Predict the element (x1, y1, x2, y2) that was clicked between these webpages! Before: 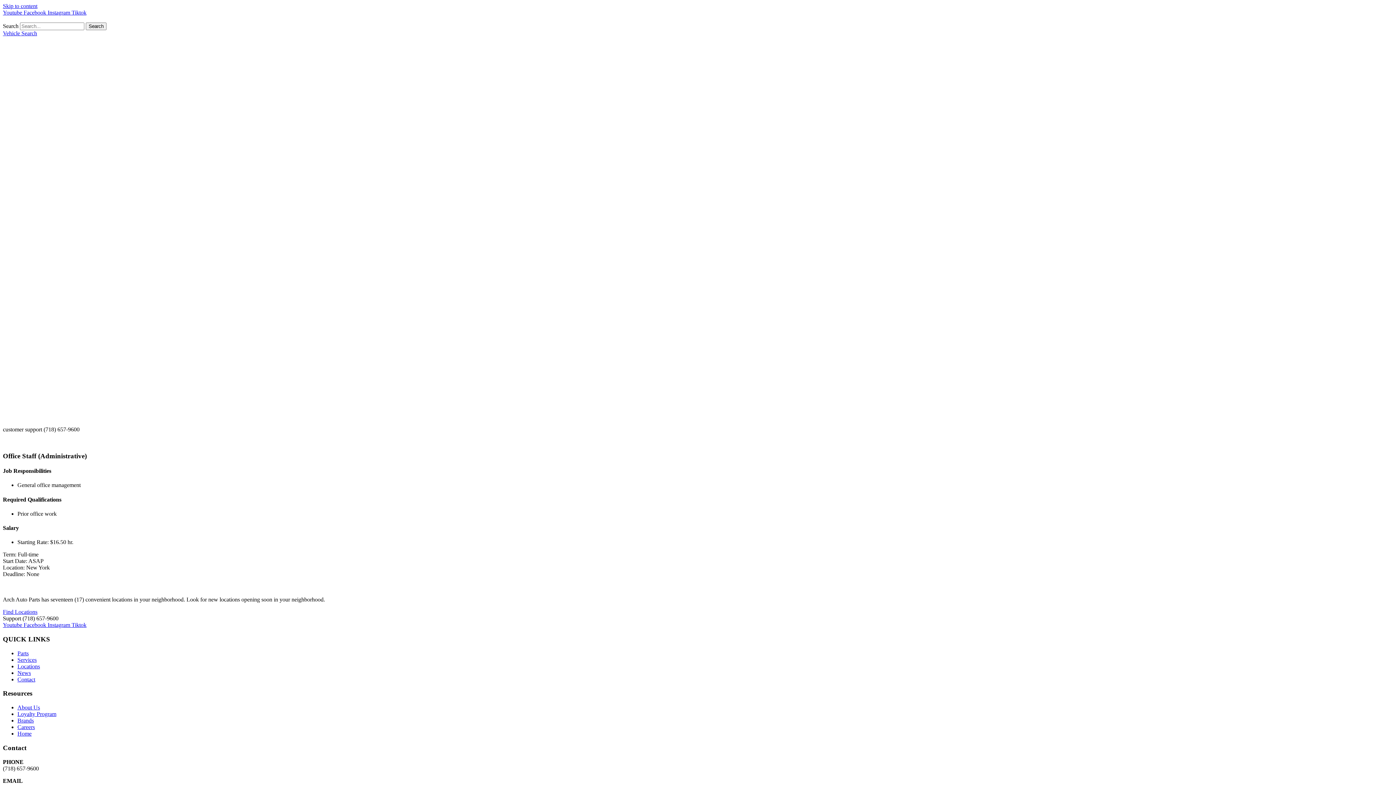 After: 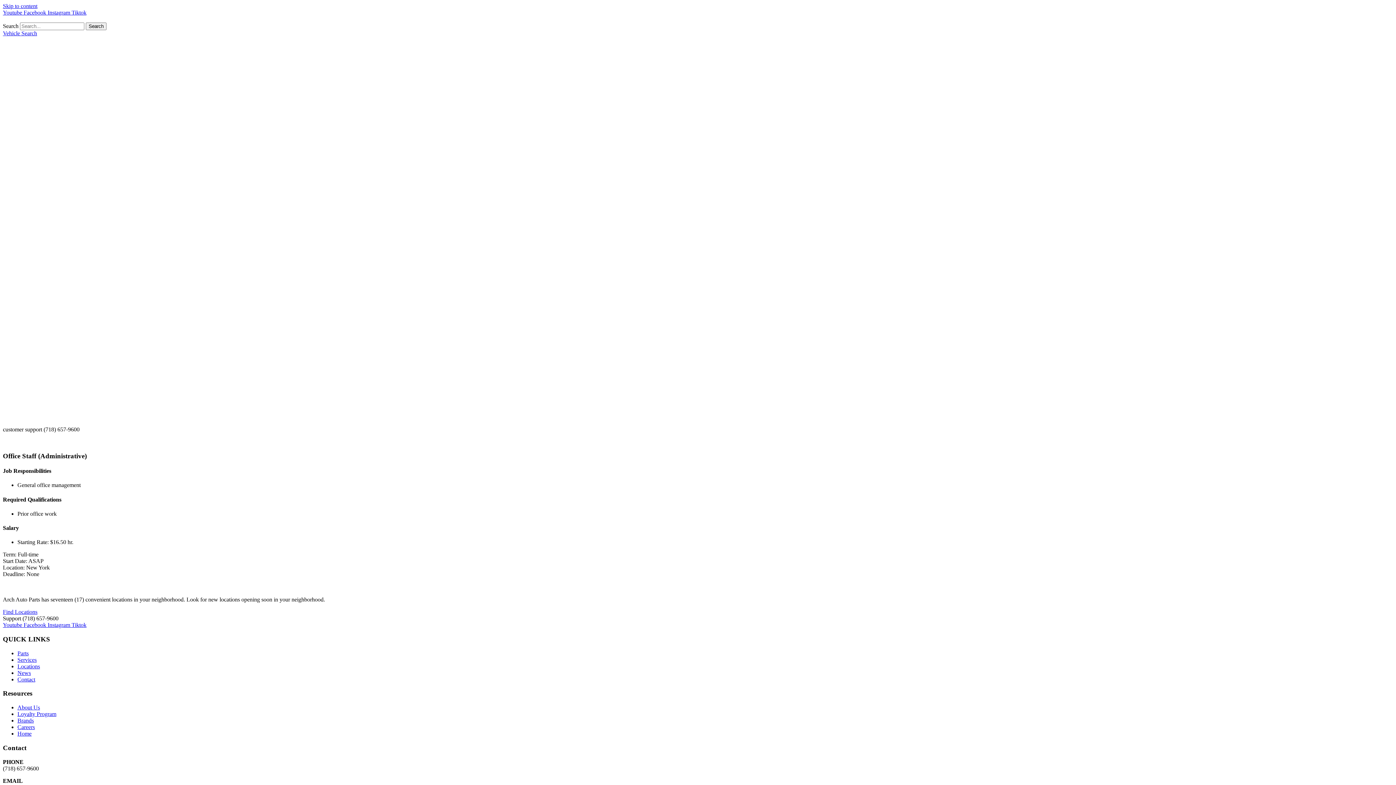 Action: label: Skip to content bbox: (2, 2, 37, 9)